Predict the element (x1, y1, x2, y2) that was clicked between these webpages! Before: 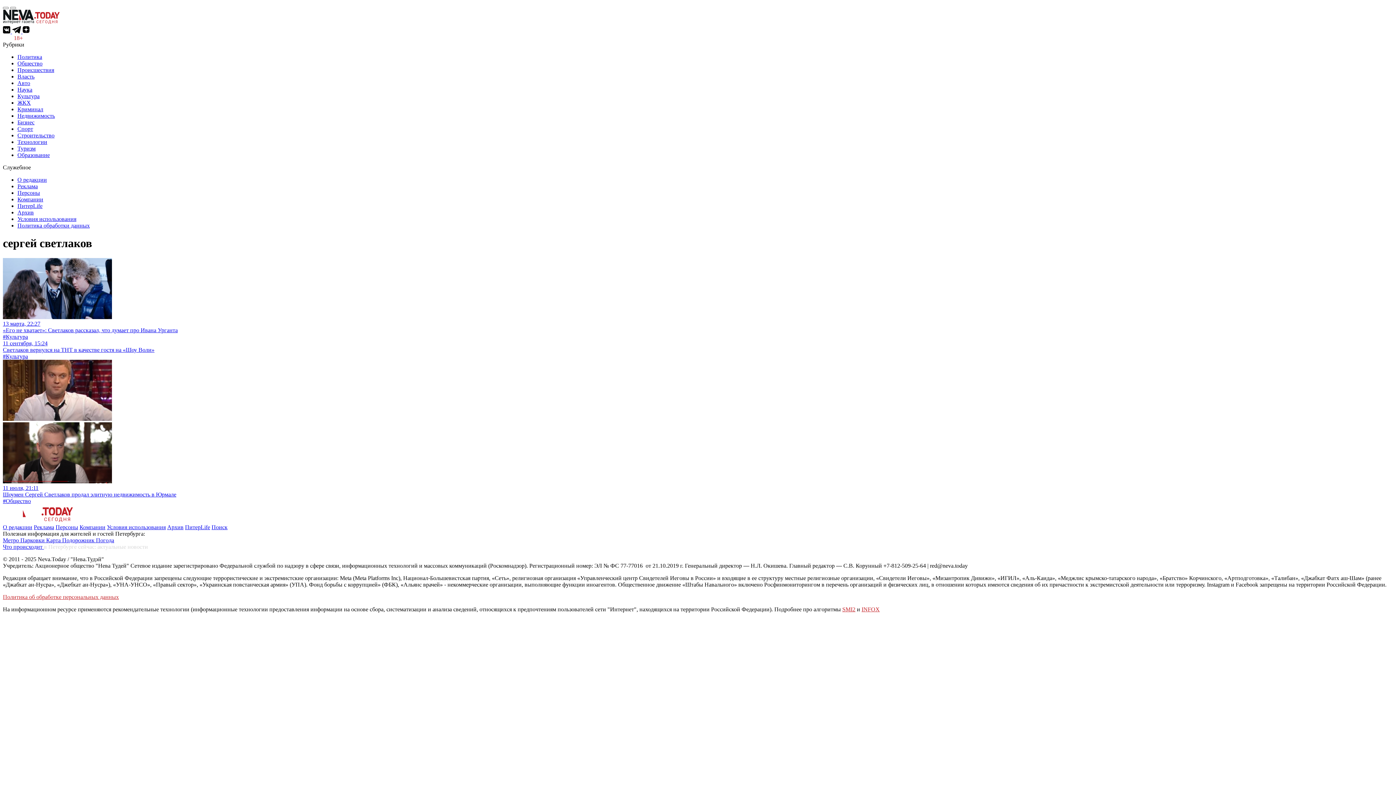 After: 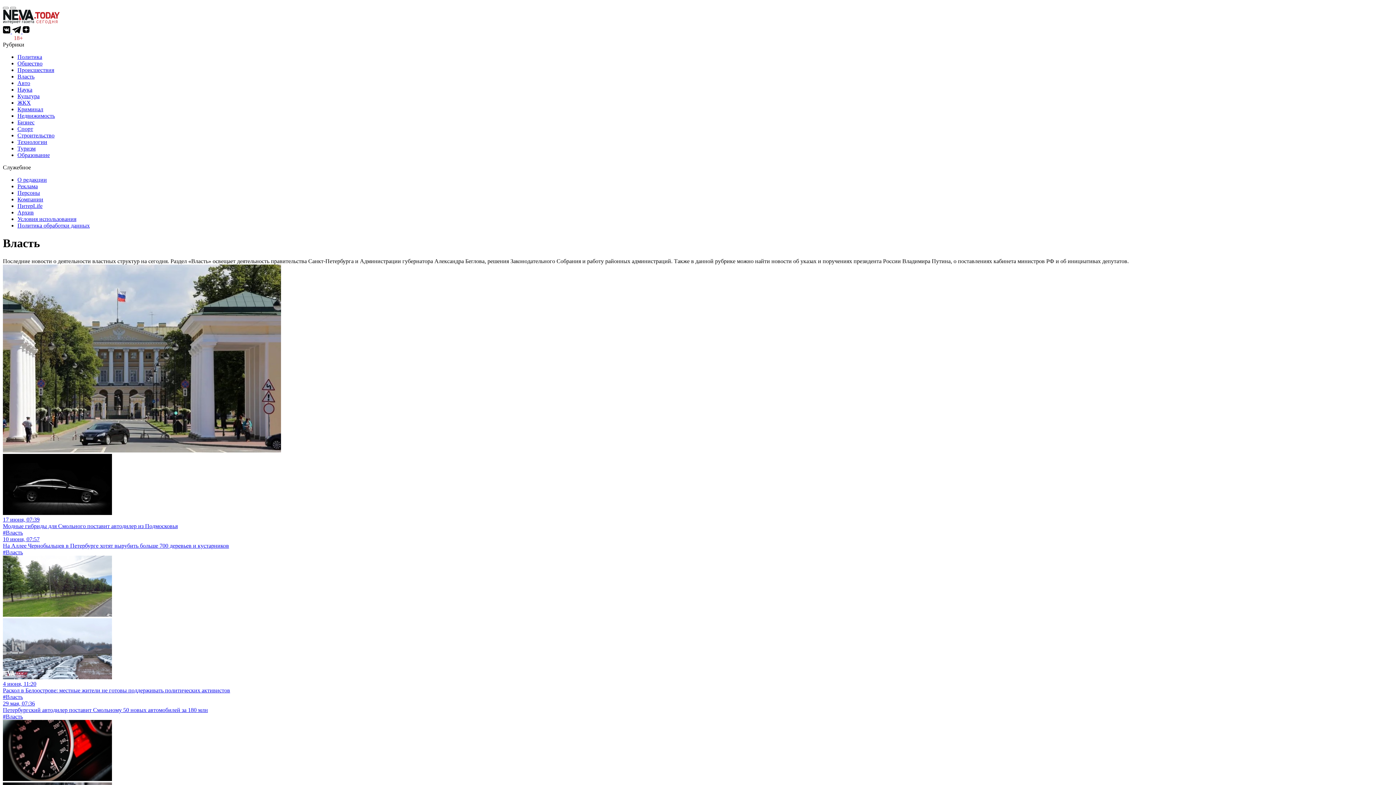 Action: label: Власть bbox: (17, 73, 34, 79)